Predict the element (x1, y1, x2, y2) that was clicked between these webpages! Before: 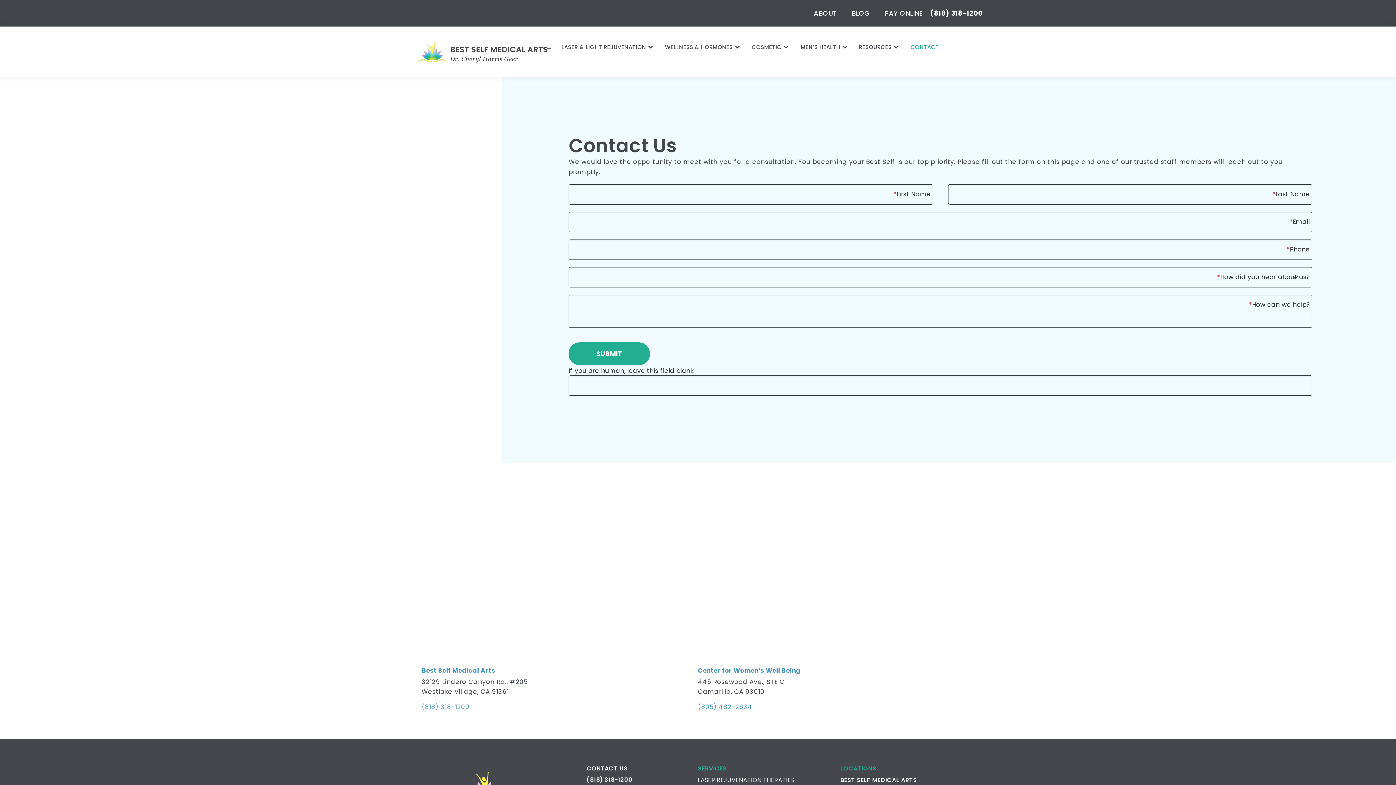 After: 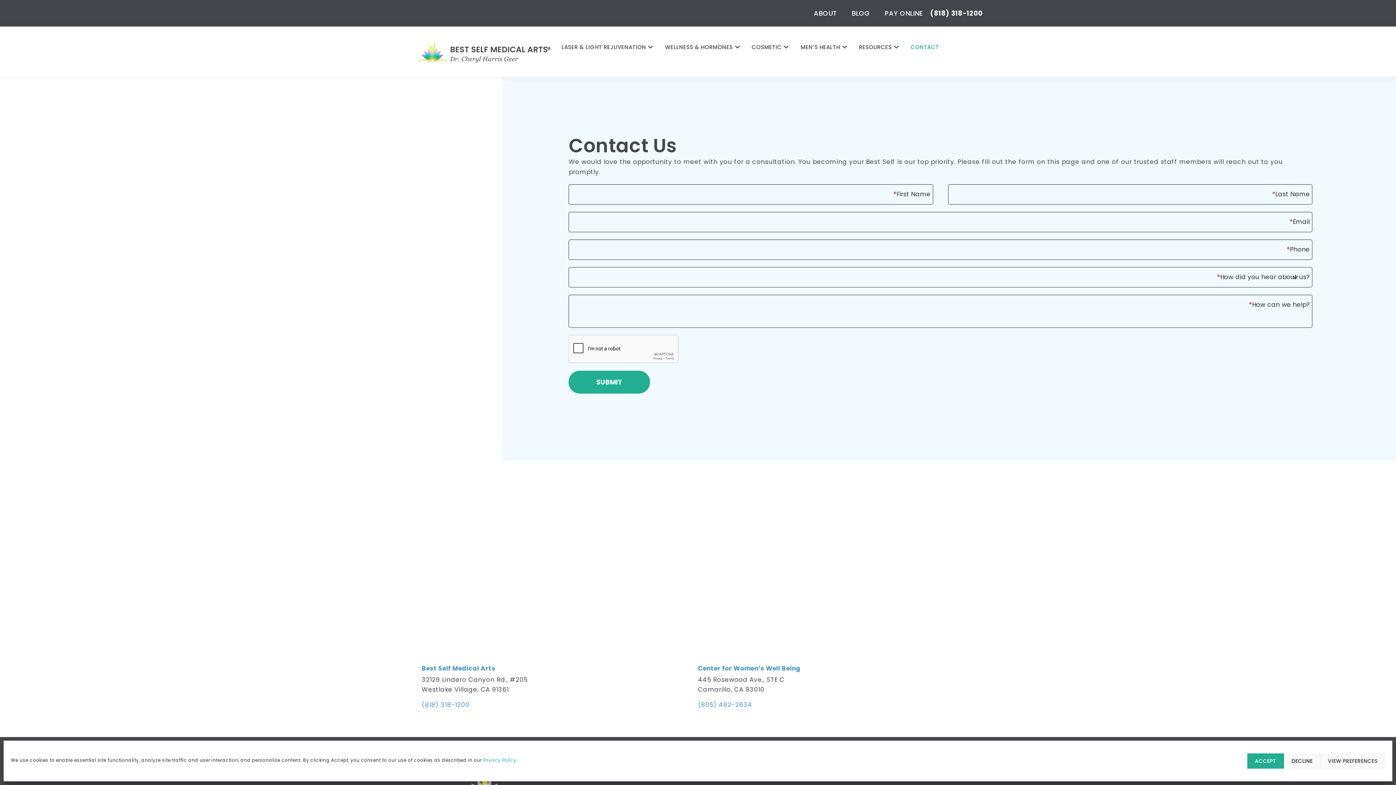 Action: bbox: (698, 703, 752, 711) label: (805) 482-2634